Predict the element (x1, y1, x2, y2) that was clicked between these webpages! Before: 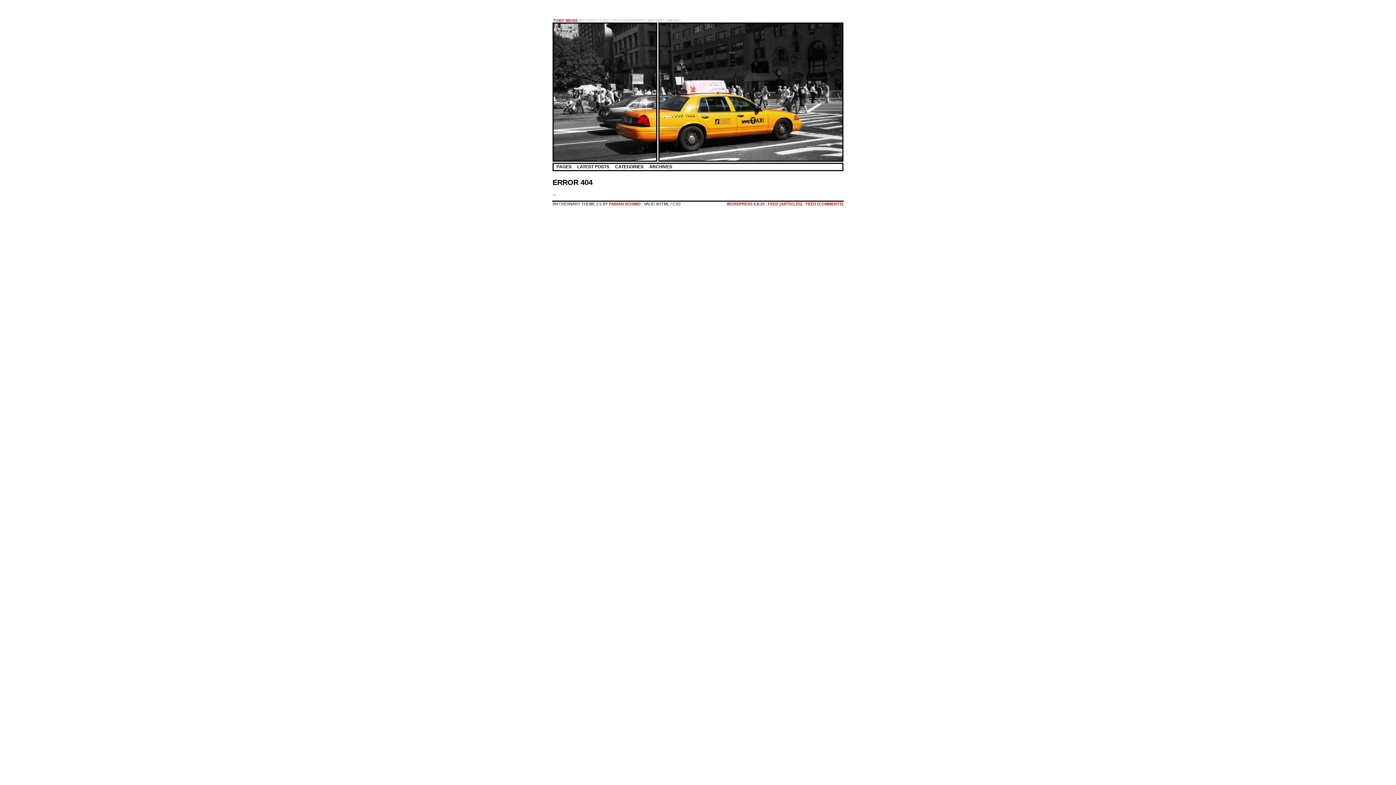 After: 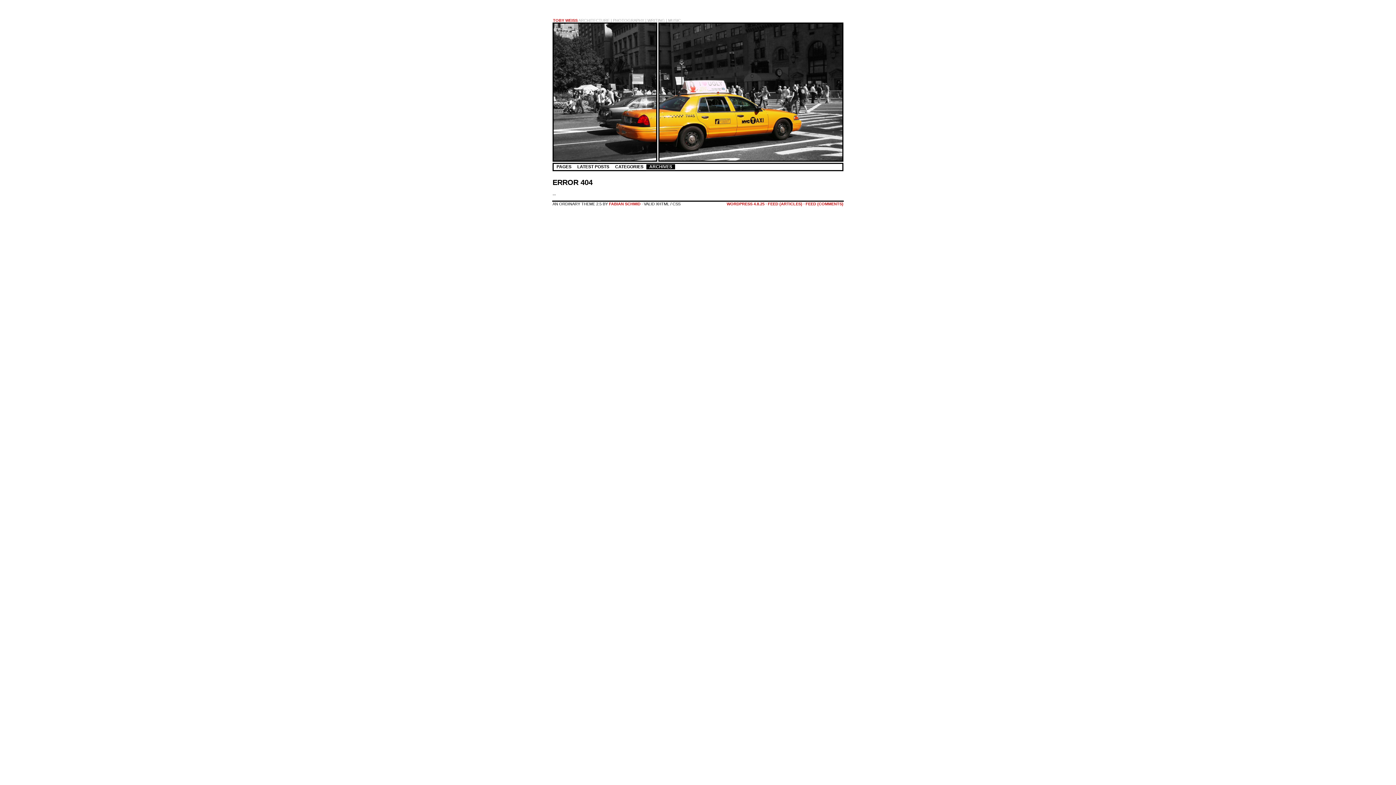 Action: label: ARCHIVES bbox: (646, 164, 675, 169)